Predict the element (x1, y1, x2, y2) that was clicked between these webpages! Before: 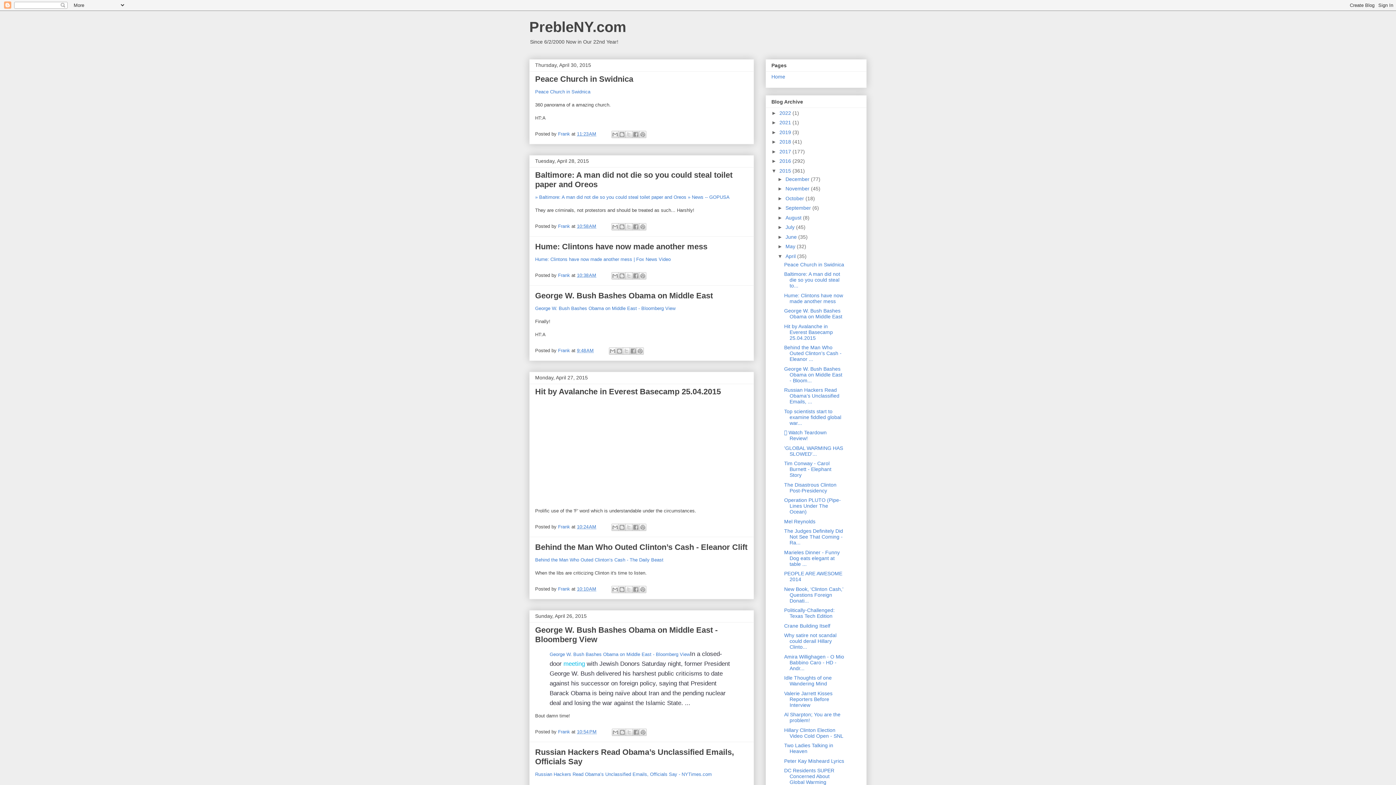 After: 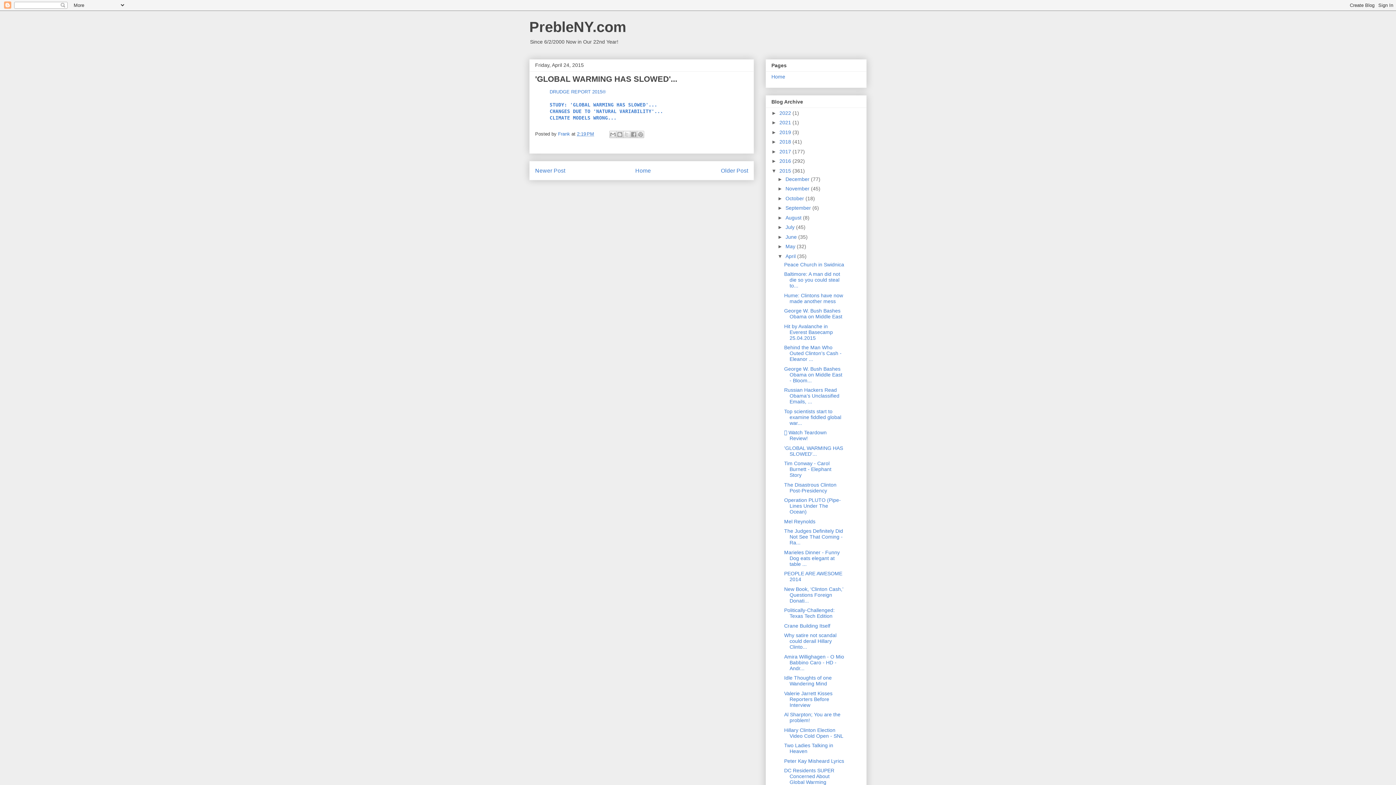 Action: label: 'GLOBAL WARMING HAS SLOWED'... bbox: (784, 445, 843, 457)